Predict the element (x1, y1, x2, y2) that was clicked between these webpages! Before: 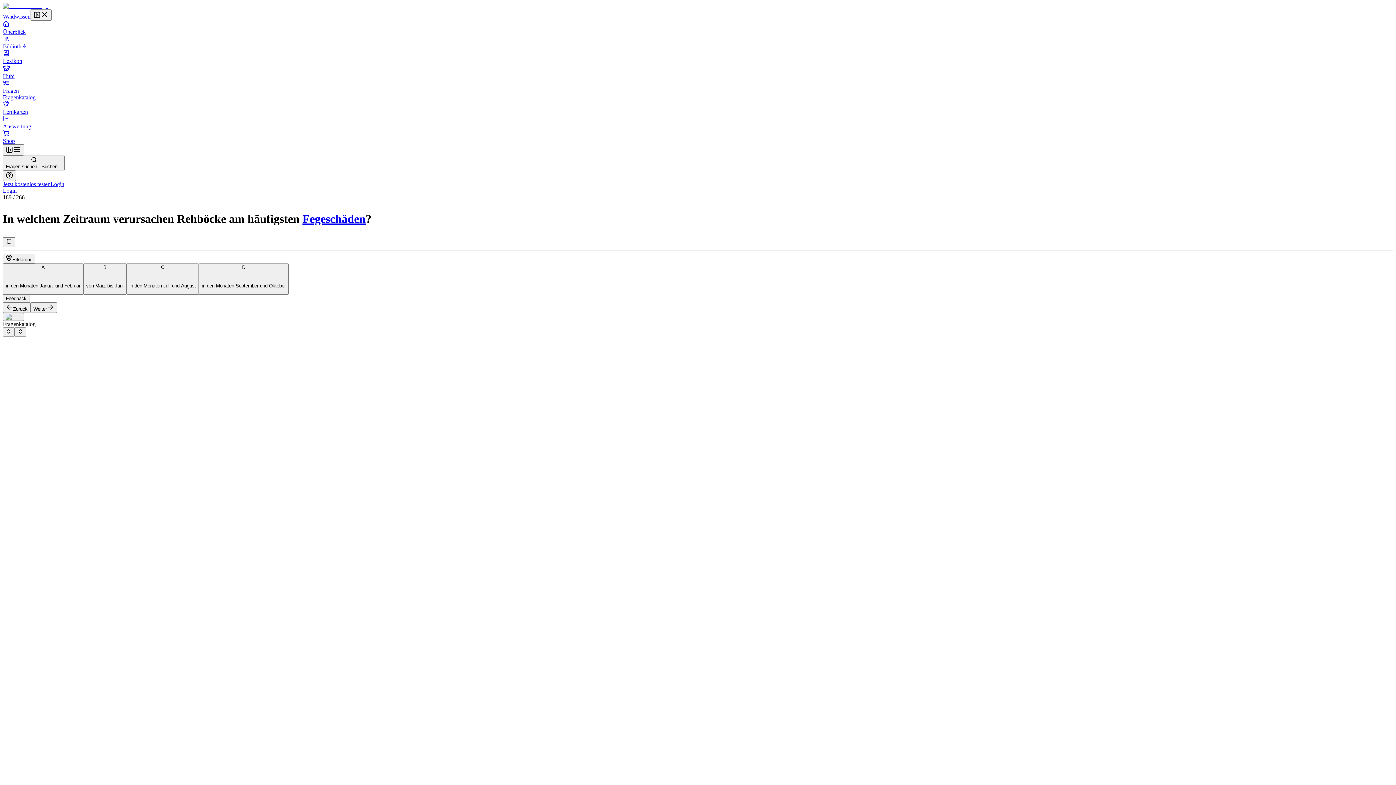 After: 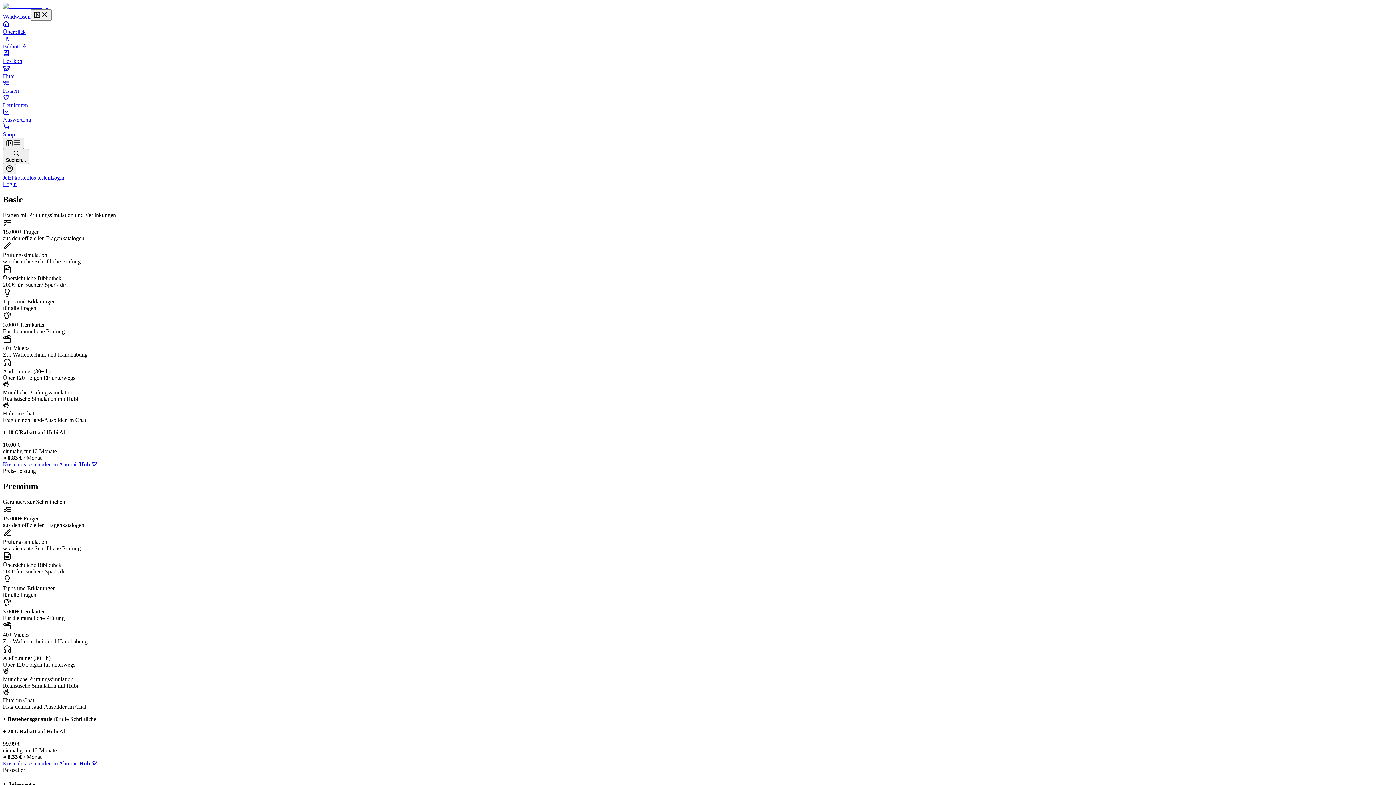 Action: bbox: (2, 129, 1393, 144) label: Shop